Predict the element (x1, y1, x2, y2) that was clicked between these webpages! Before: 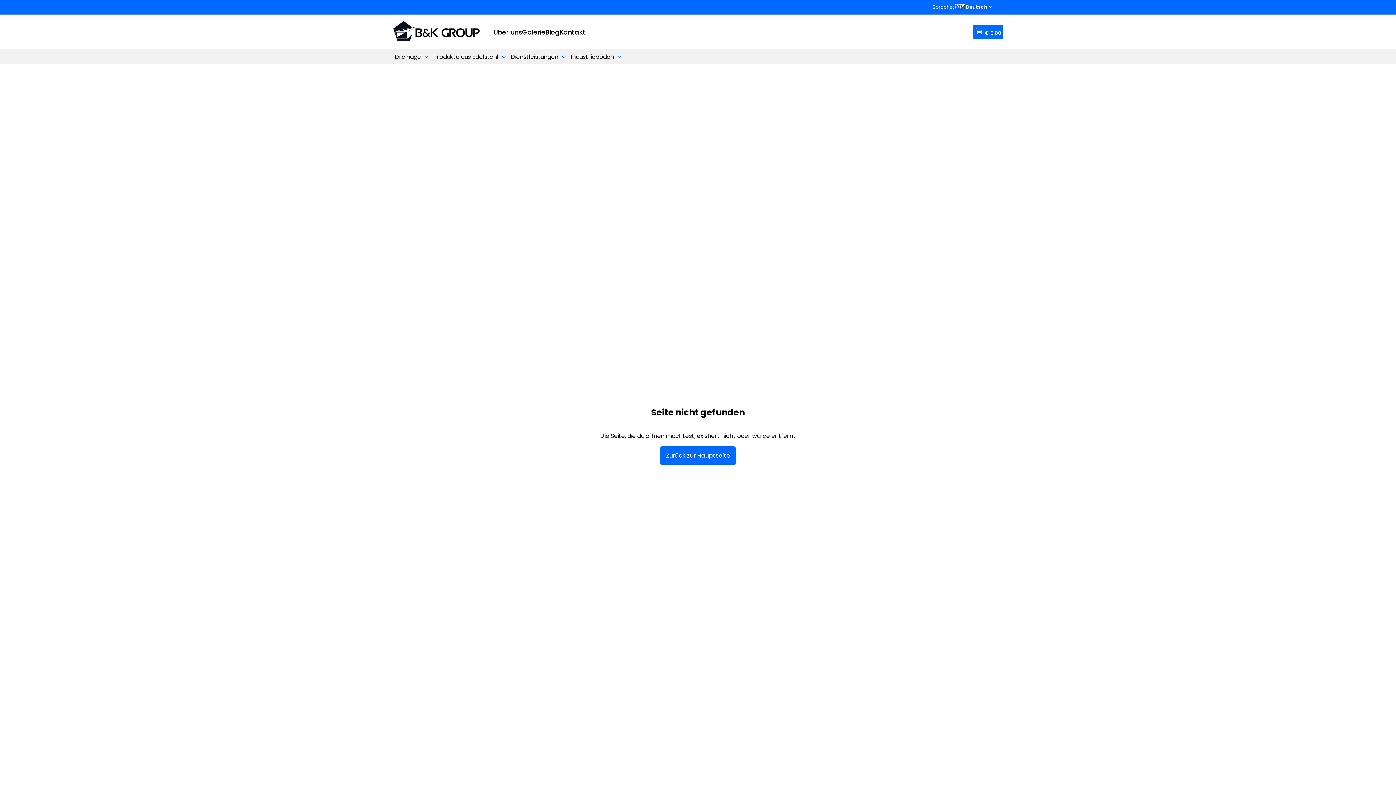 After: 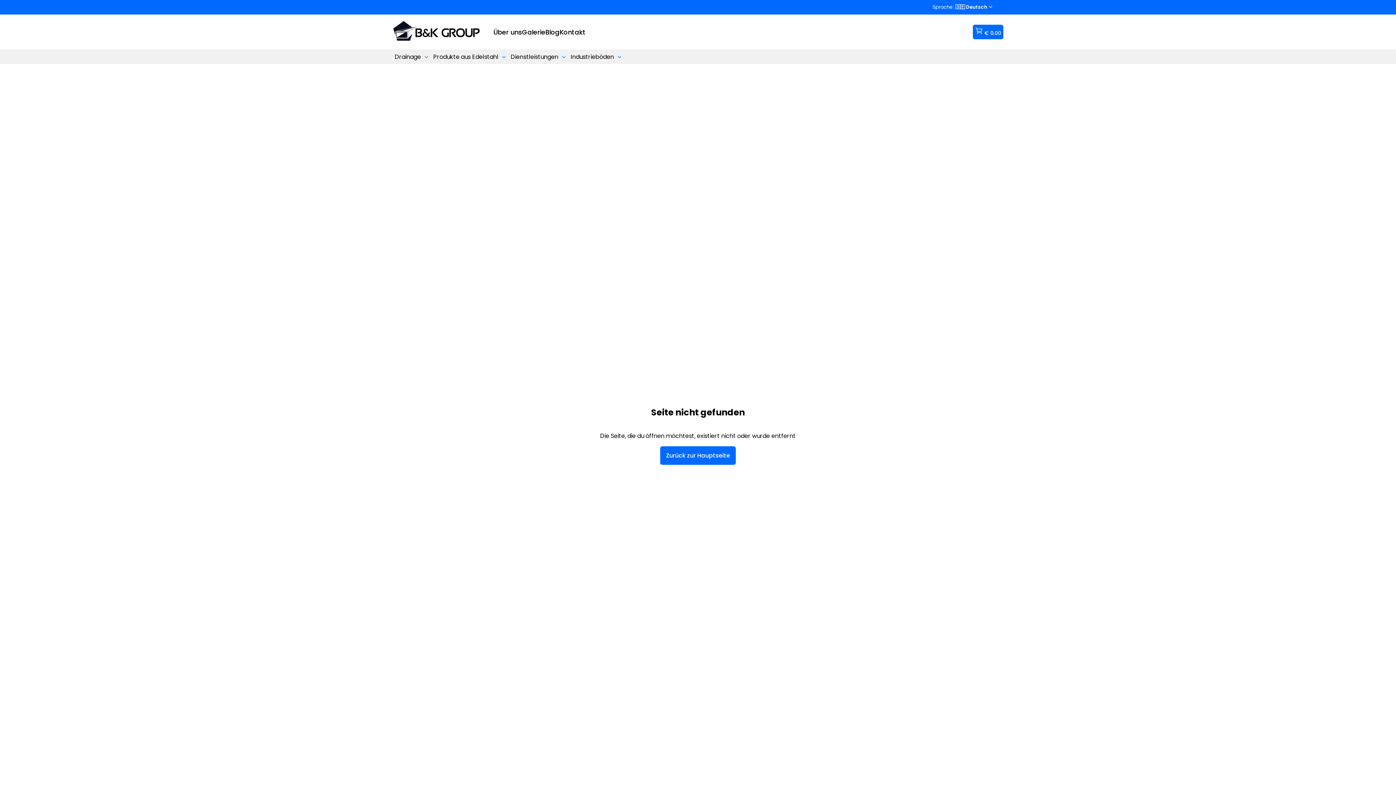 Action: bbox: (522, 27, 545, 36) label: Galerie